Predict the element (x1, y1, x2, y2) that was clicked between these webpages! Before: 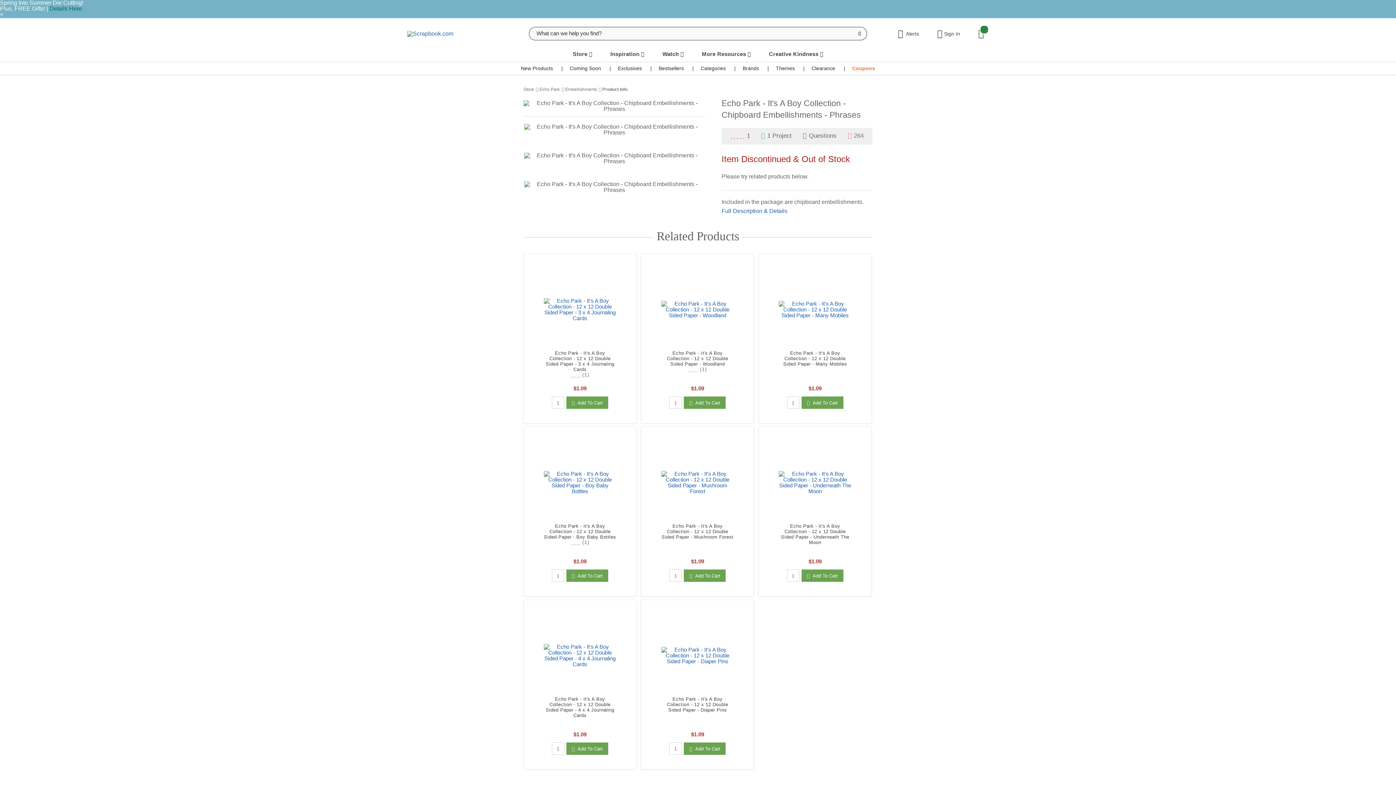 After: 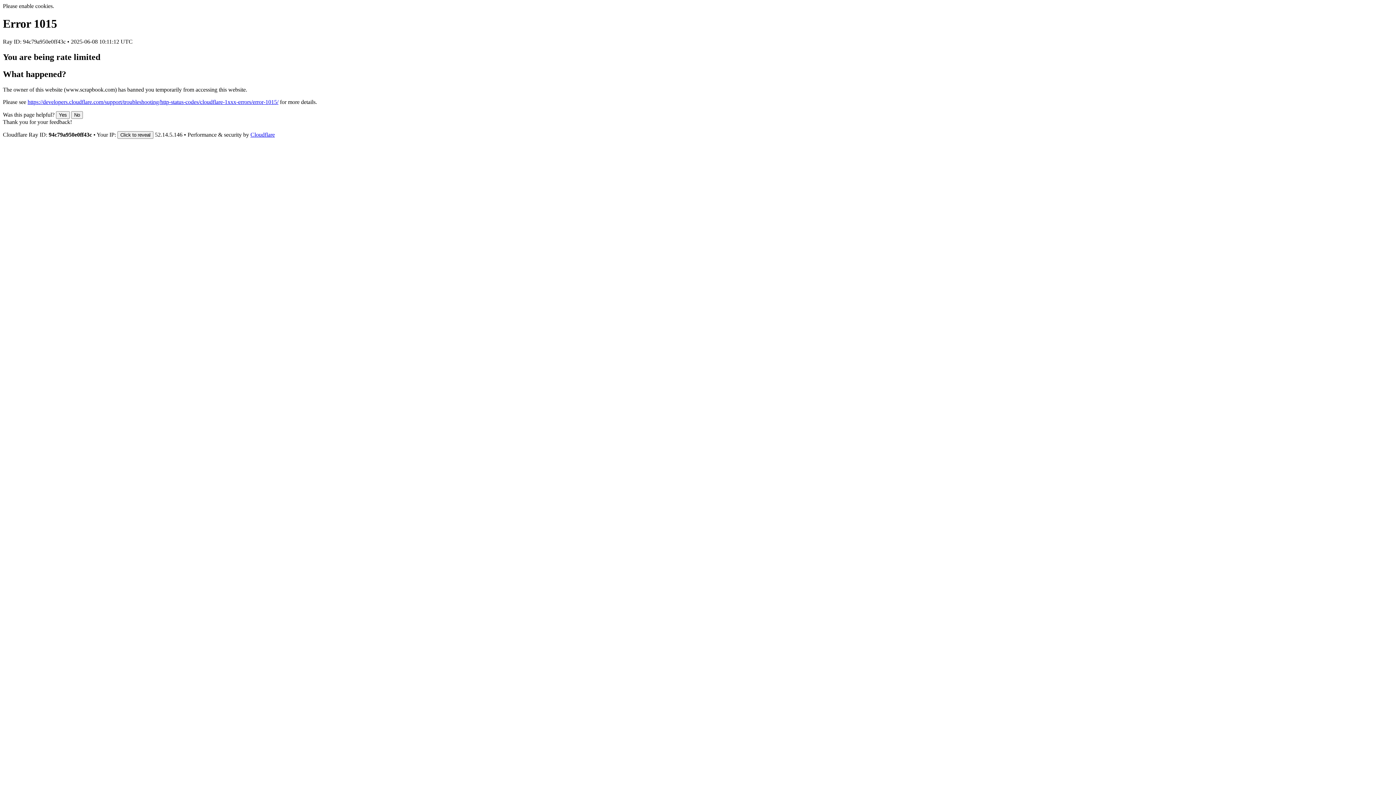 Action: bbox: (778, 306, 851, 312)